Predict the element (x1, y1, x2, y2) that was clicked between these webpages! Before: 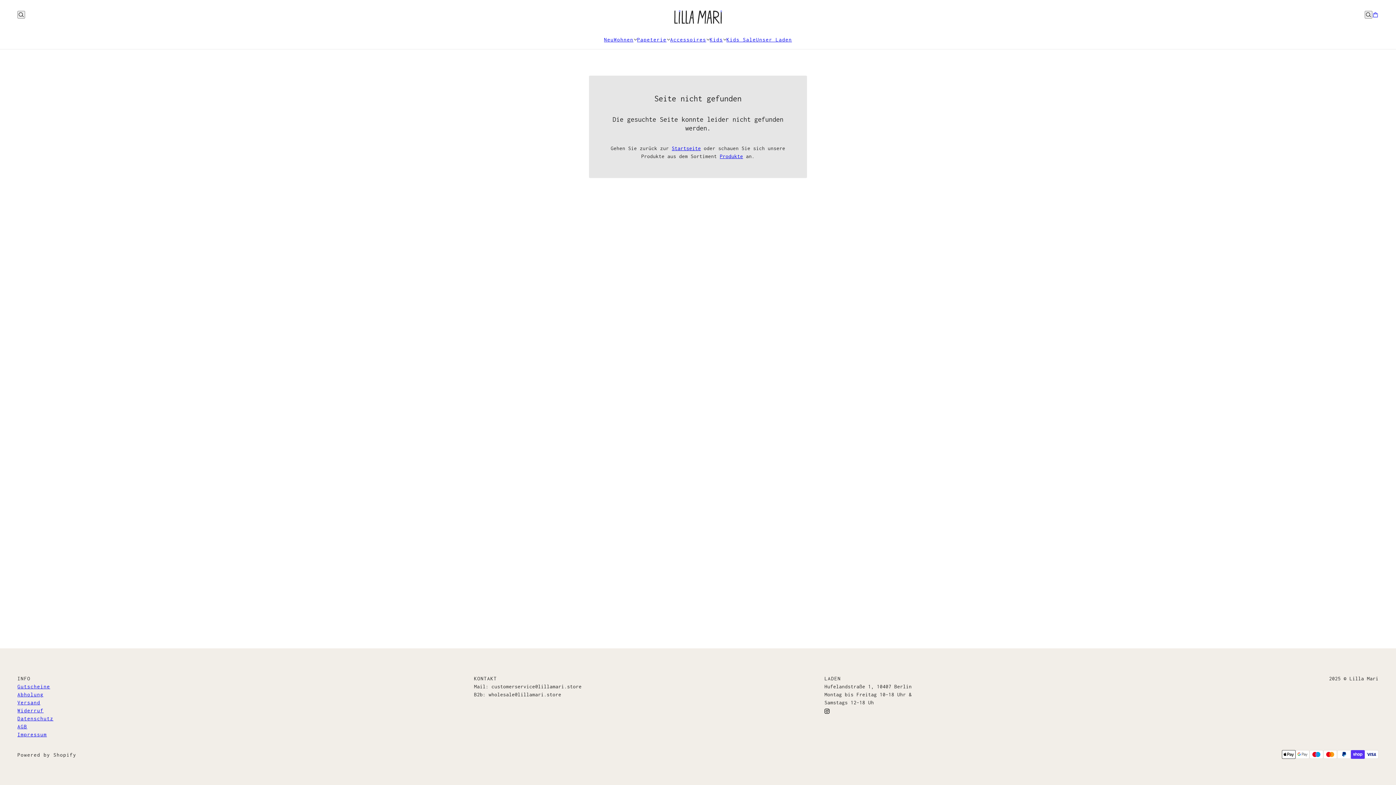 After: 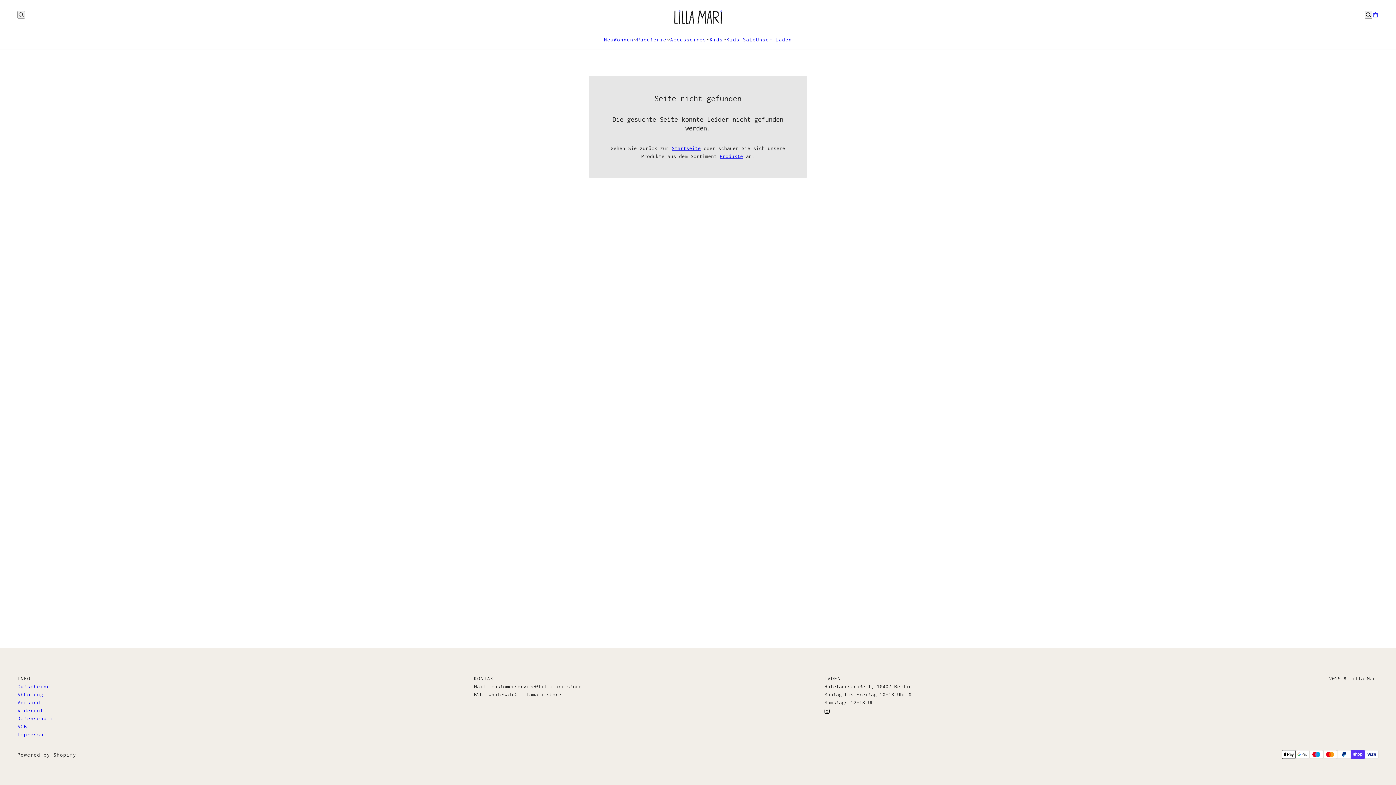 Action: label: instagram bbox: (821, 704, 832, 717)